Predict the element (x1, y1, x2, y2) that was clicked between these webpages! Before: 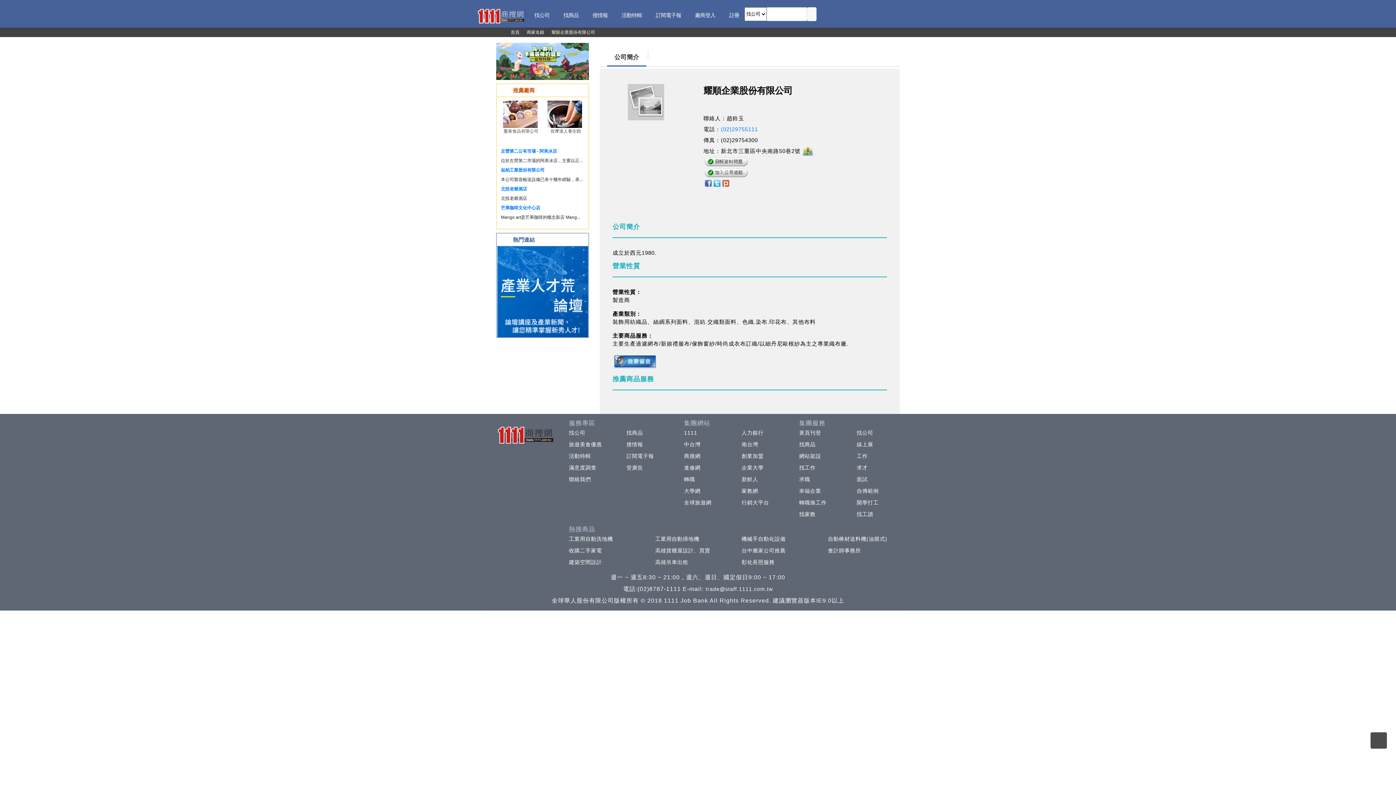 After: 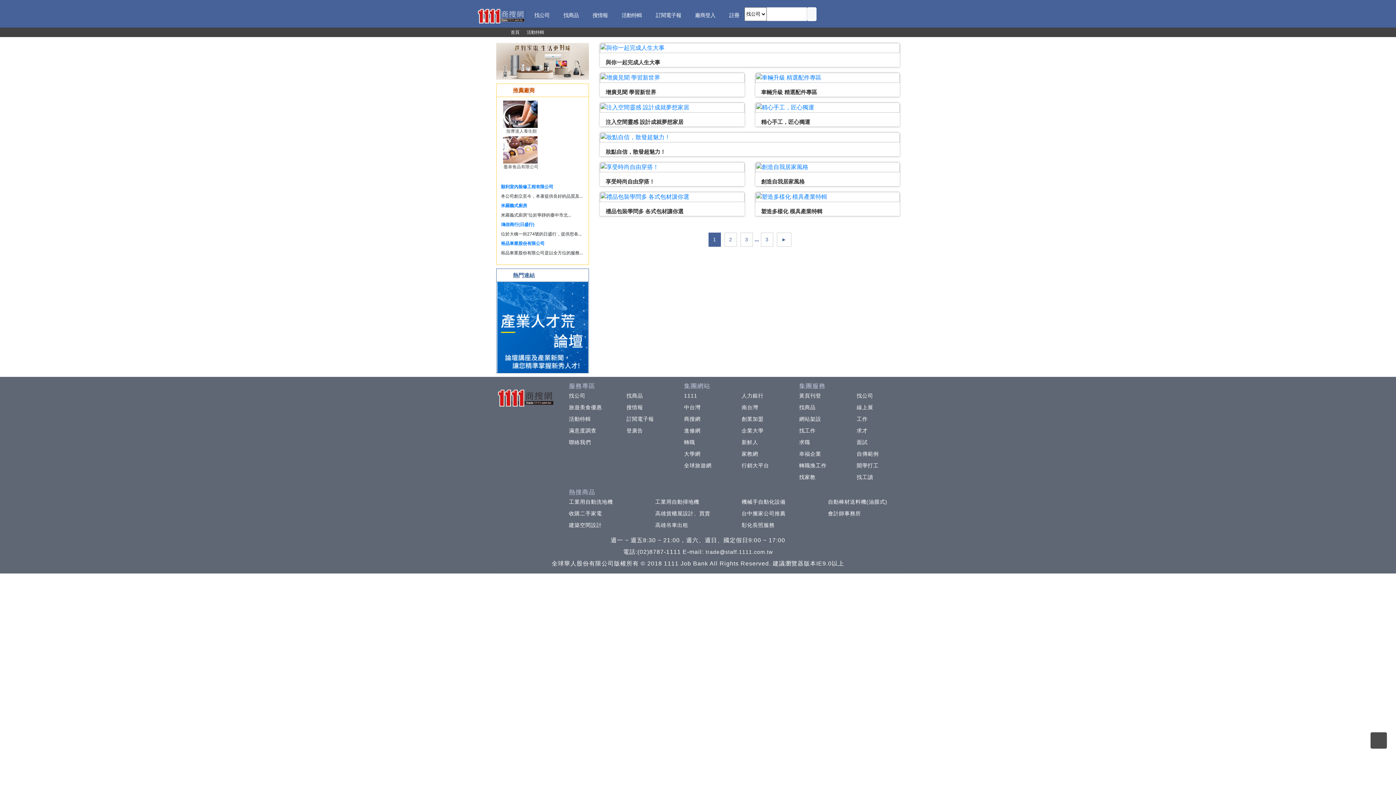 Action: bbox: (565, 453, 591, 459) label: 活動特輯